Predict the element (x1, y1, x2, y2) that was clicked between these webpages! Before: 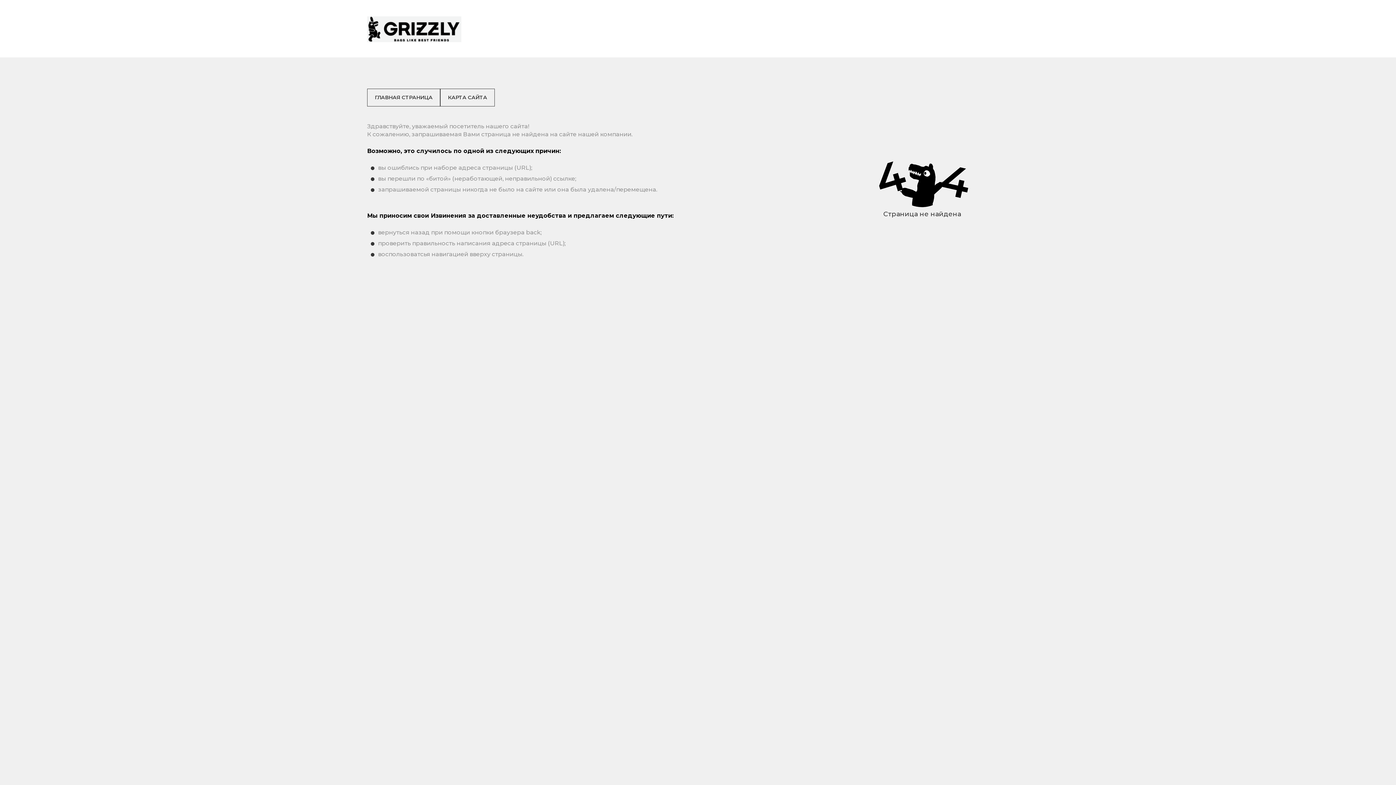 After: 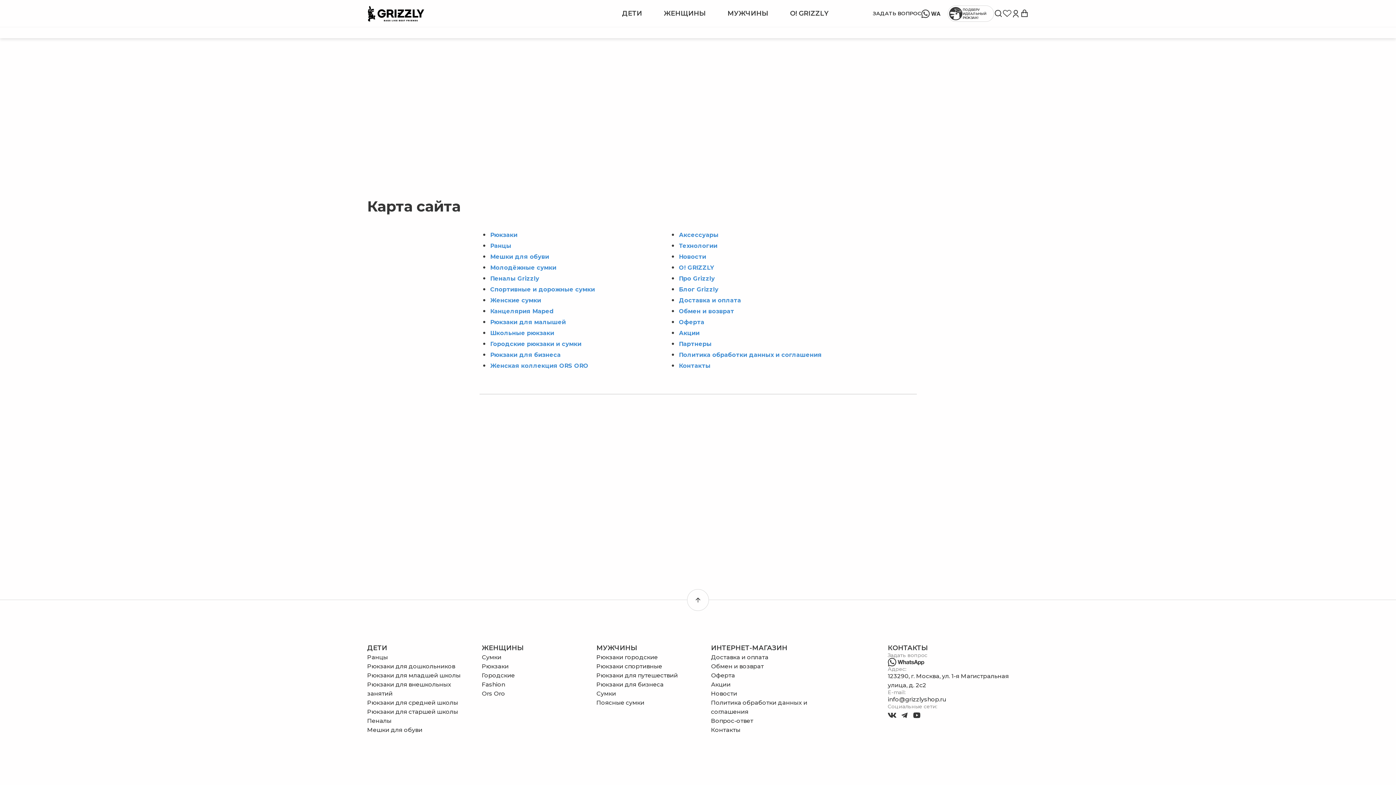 Action: label: КАРТА САЙТА bbox: (440, 88, 494, 106)